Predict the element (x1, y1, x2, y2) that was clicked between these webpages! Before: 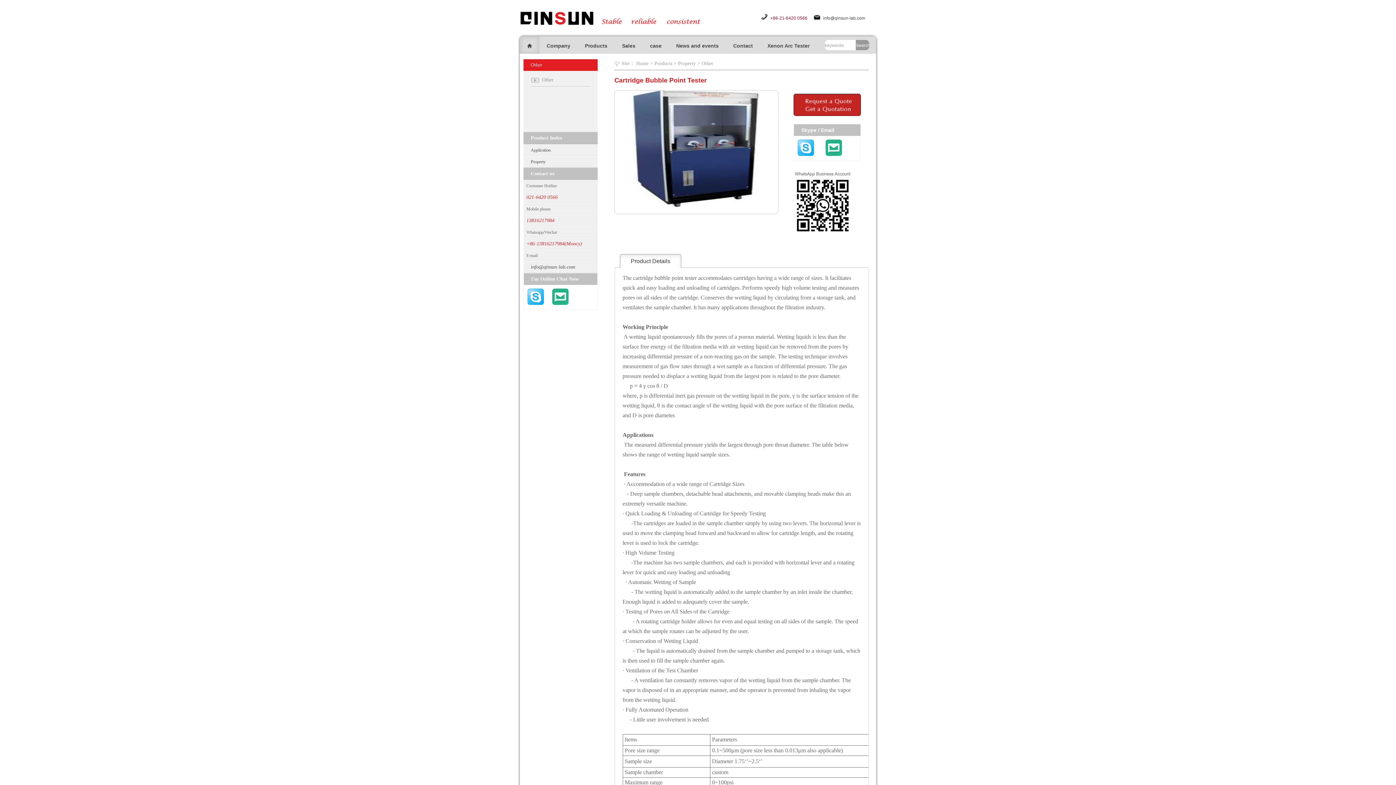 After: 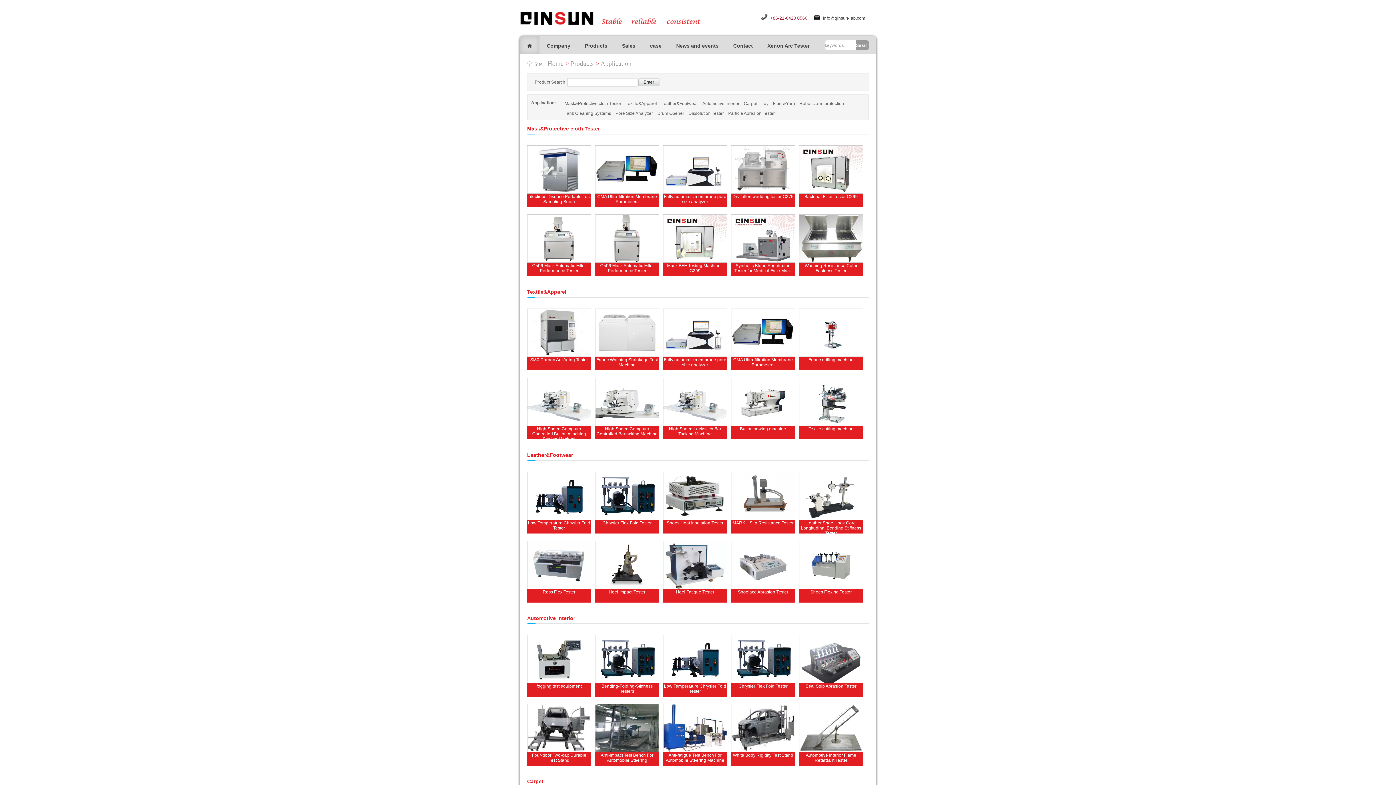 Action: label: Application bbox: (523, 144, 597, 156)